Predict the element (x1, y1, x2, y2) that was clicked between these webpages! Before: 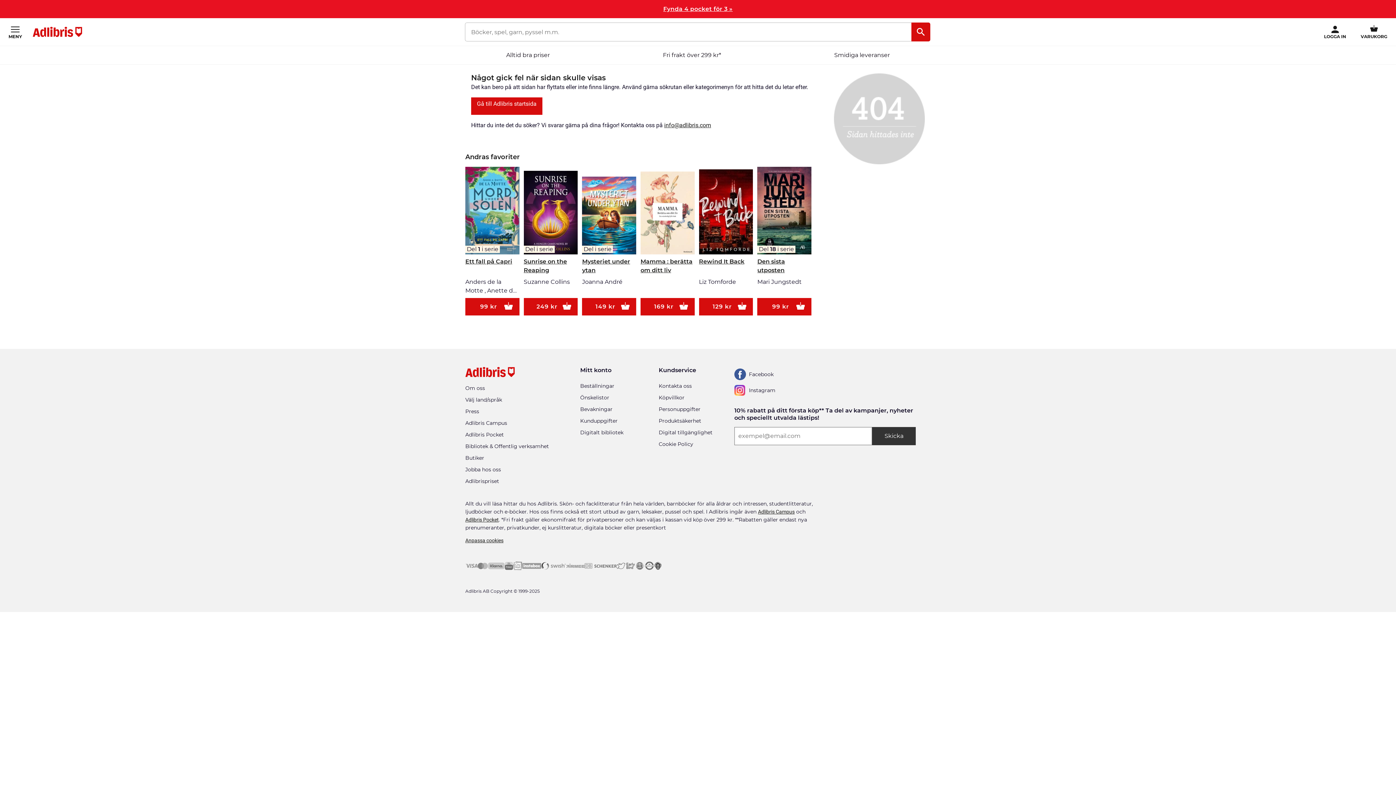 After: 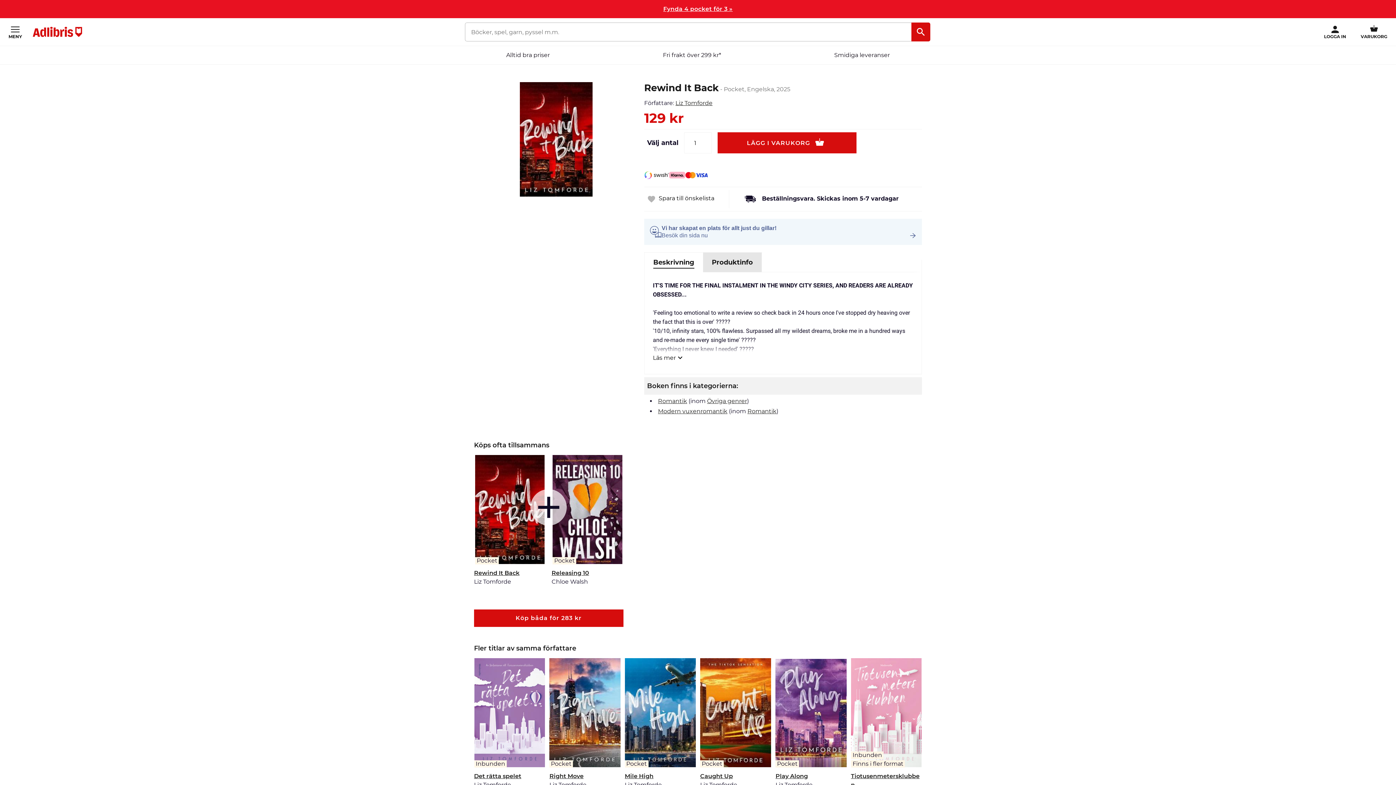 Action: bbox: (699, 166, 753, 169)